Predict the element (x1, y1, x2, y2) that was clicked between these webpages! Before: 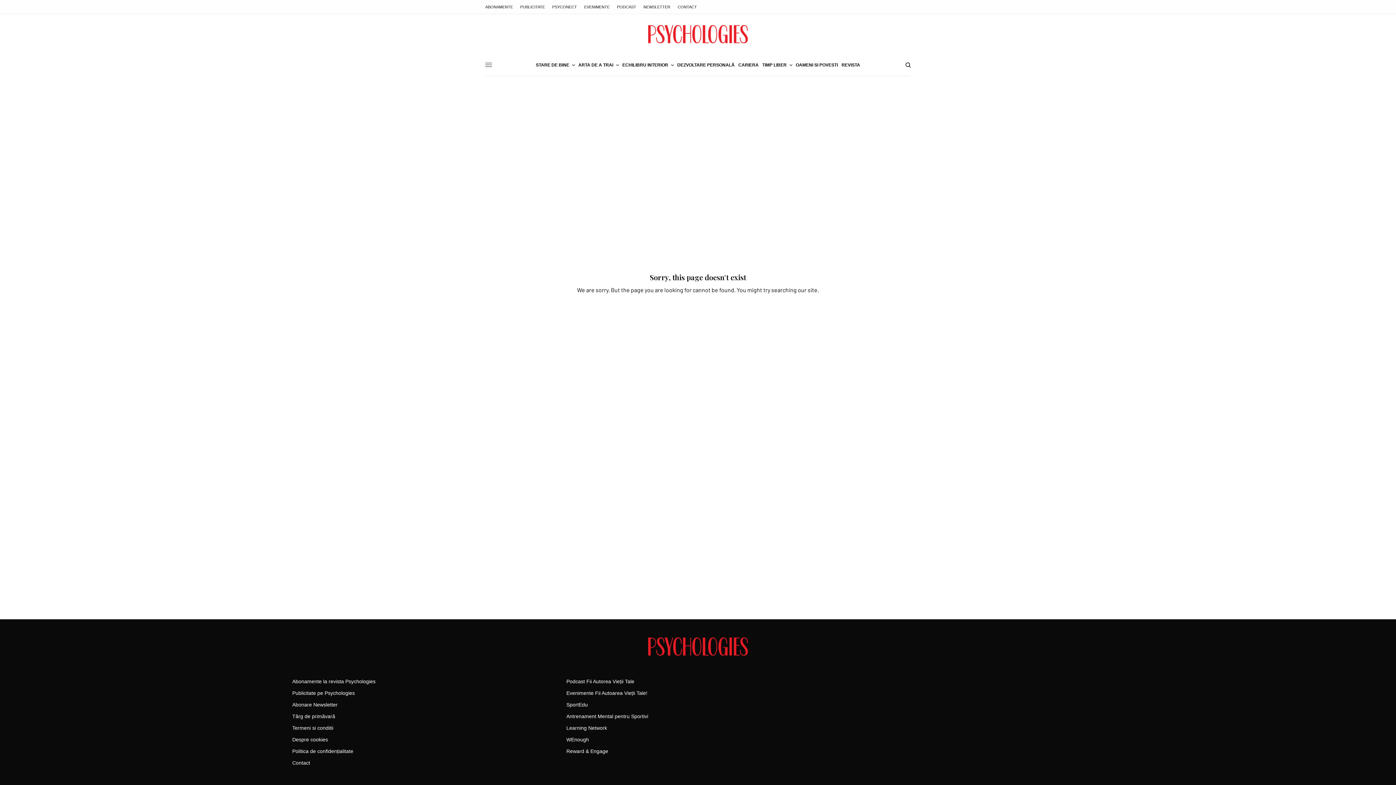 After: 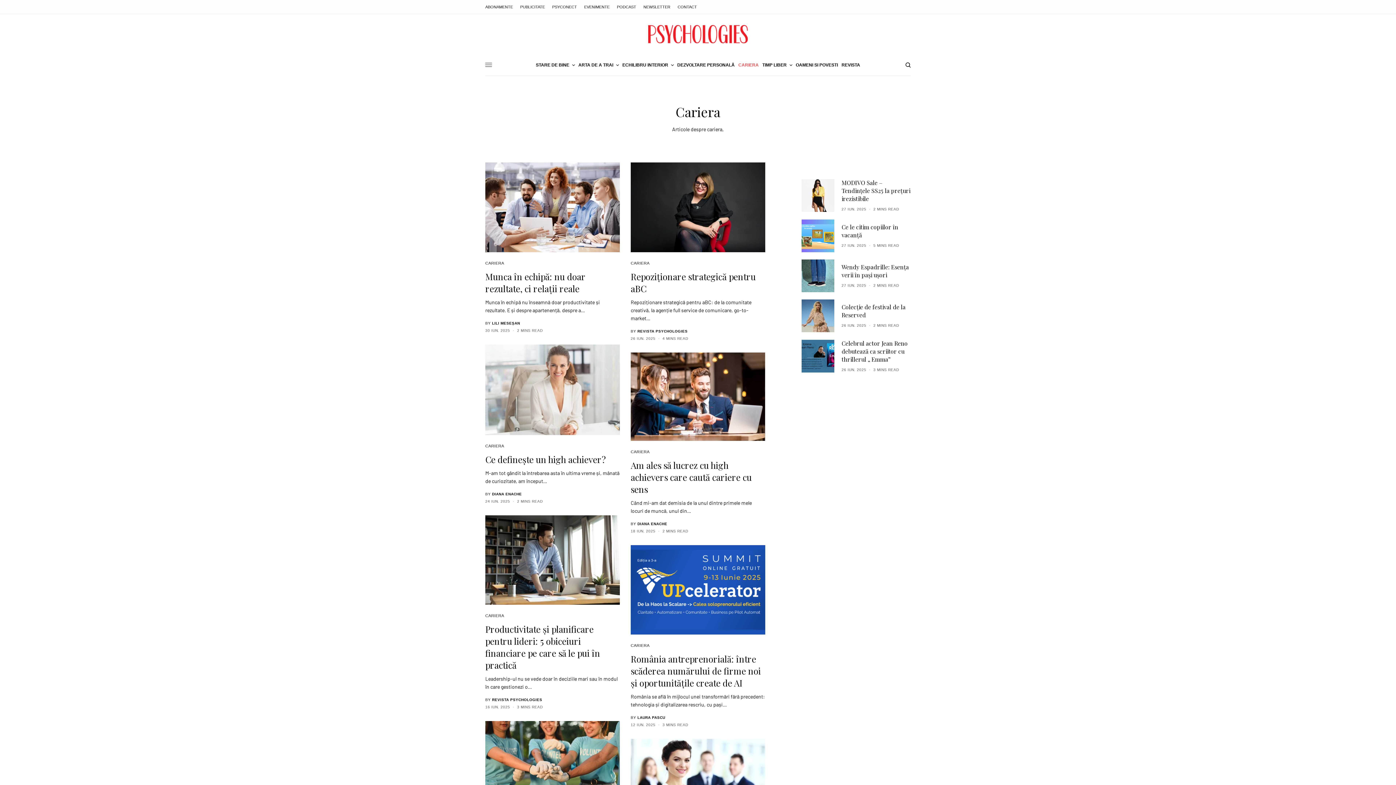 Action: label: CARIERA bbox: (738, 54, 758, 75)